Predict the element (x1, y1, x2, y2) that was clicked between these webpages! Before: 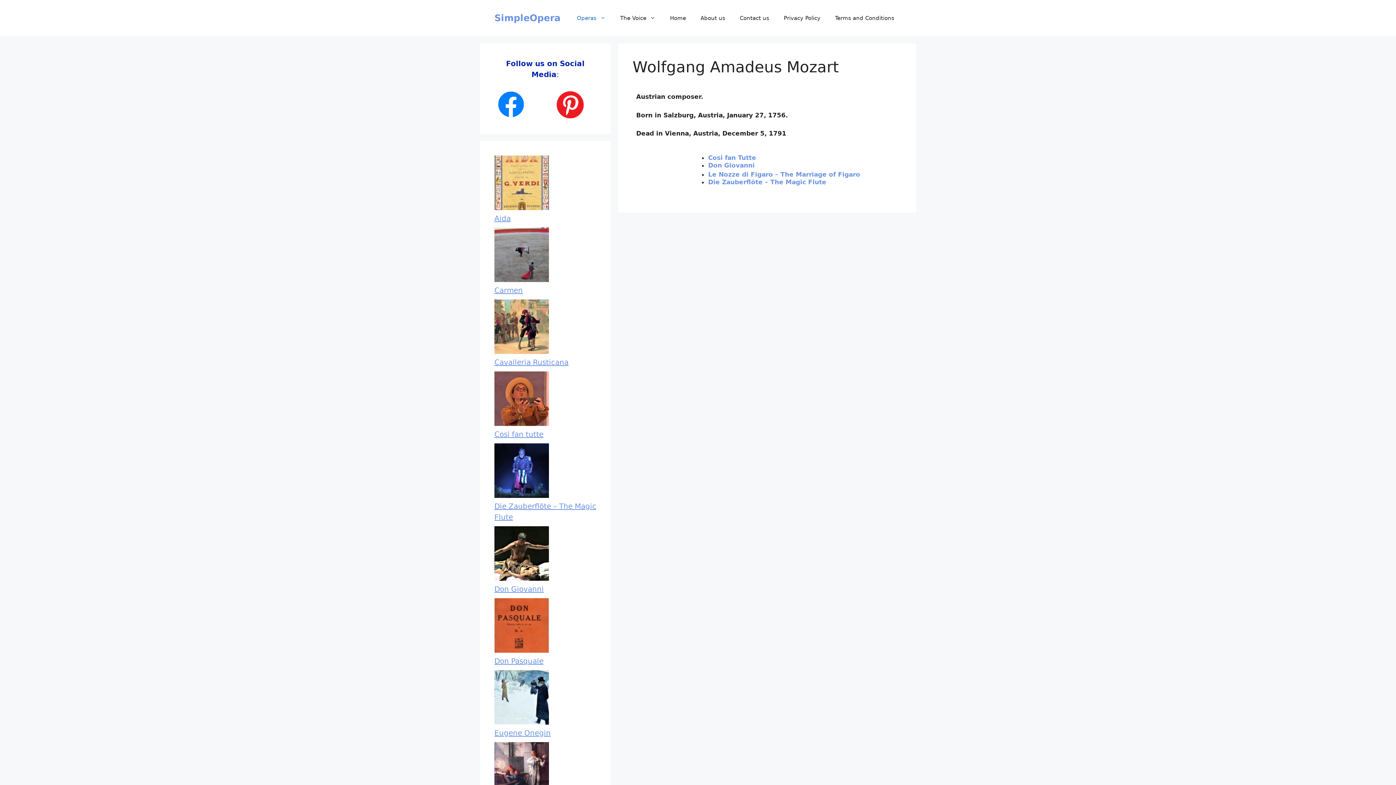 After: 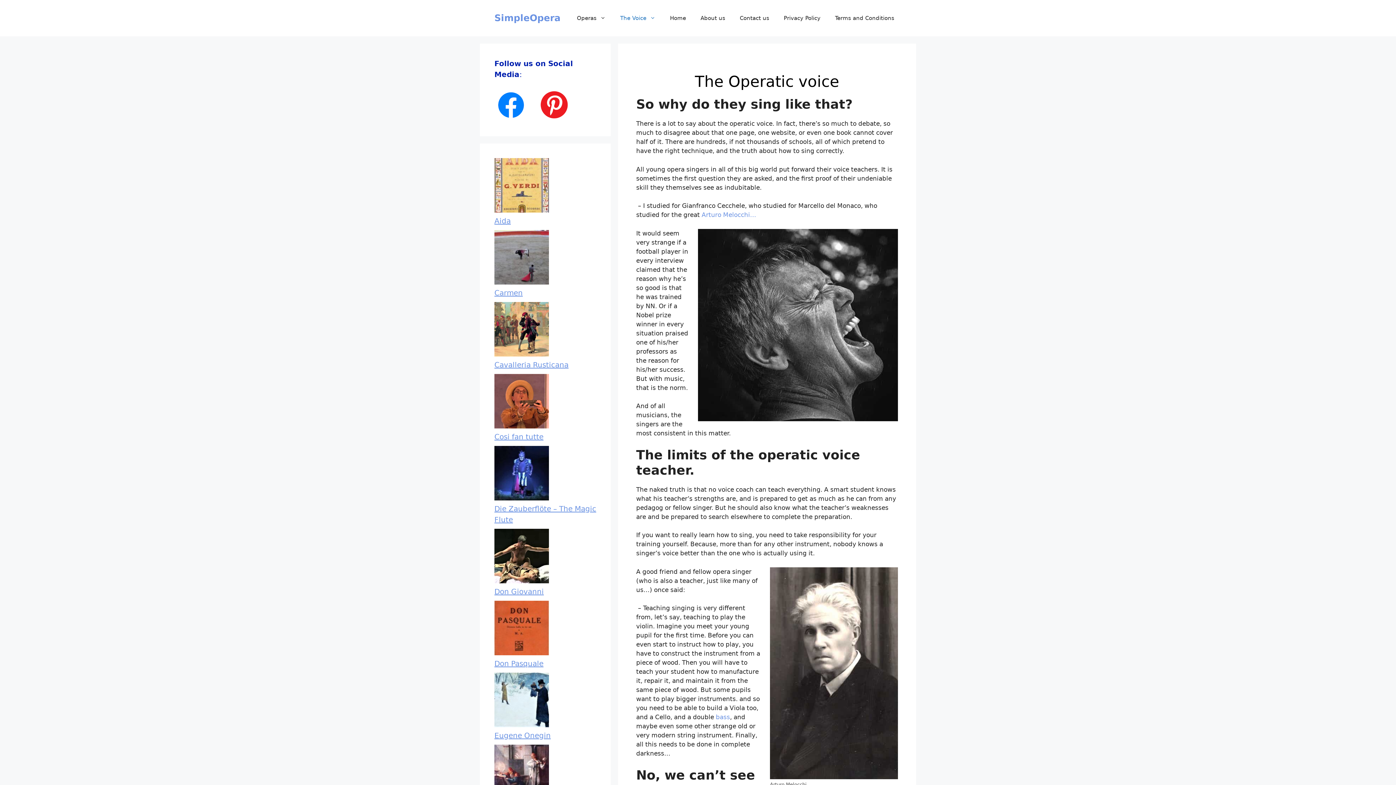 Action: bbox: (613, 7, 662, 29) label: The Voice